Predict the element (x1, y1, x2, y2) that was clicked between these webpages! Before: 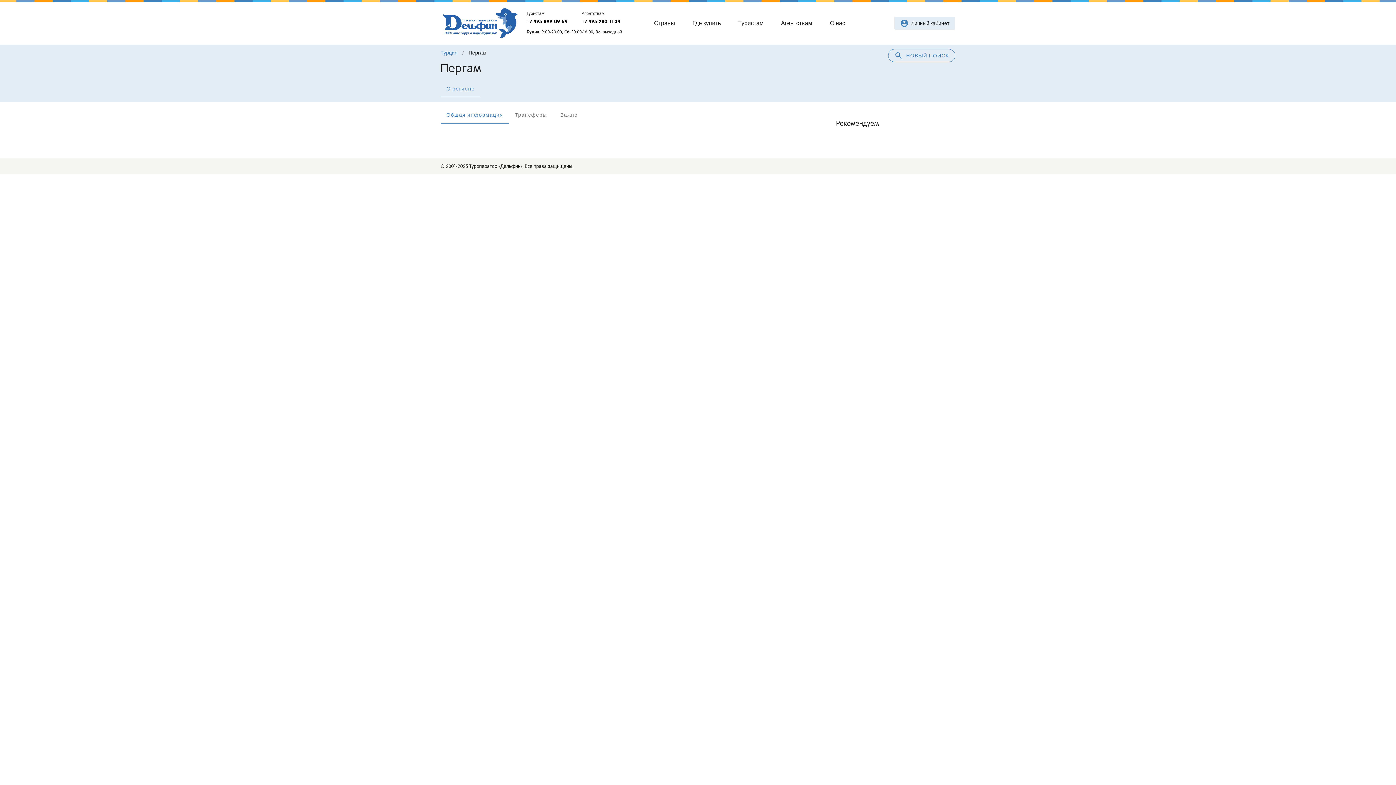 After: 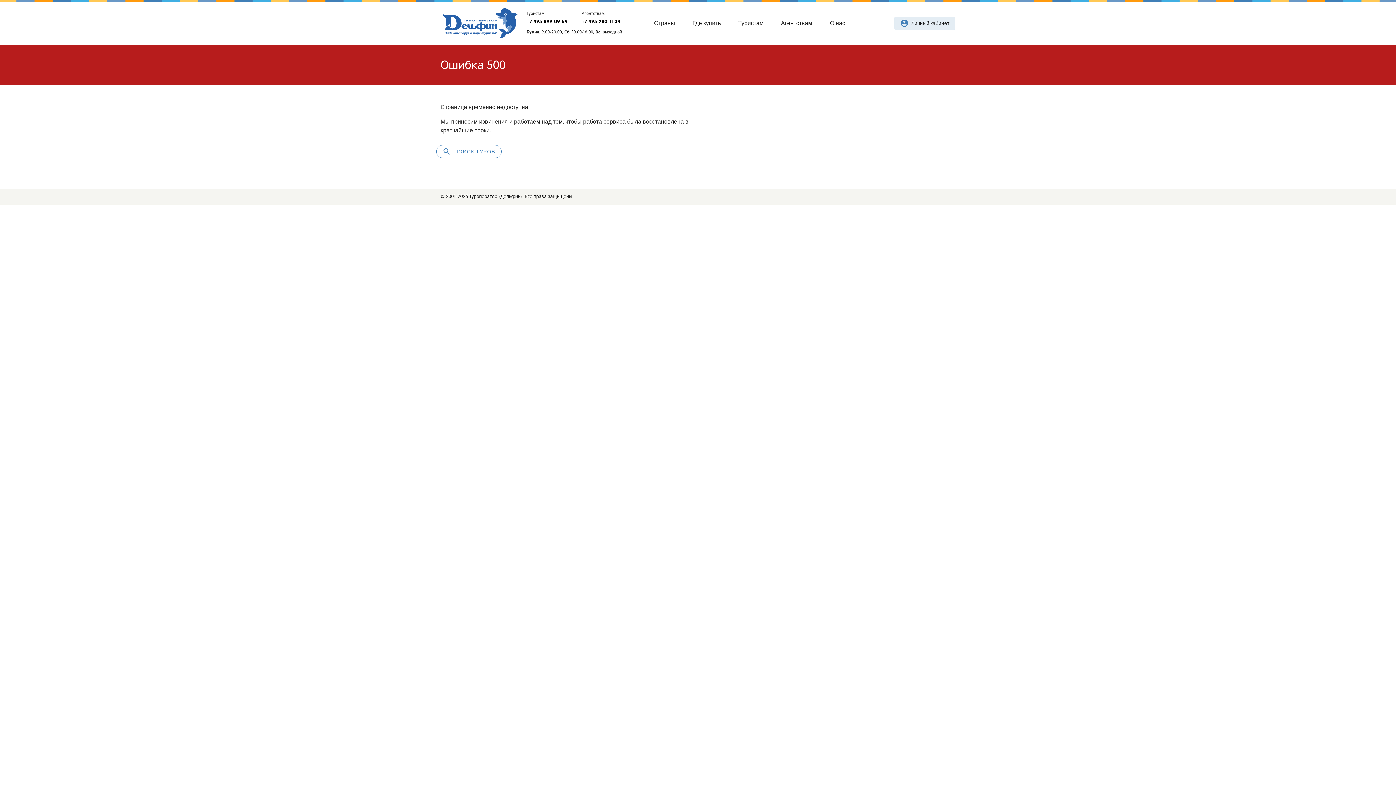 Action: bbox: (440, 7, 524, 38)